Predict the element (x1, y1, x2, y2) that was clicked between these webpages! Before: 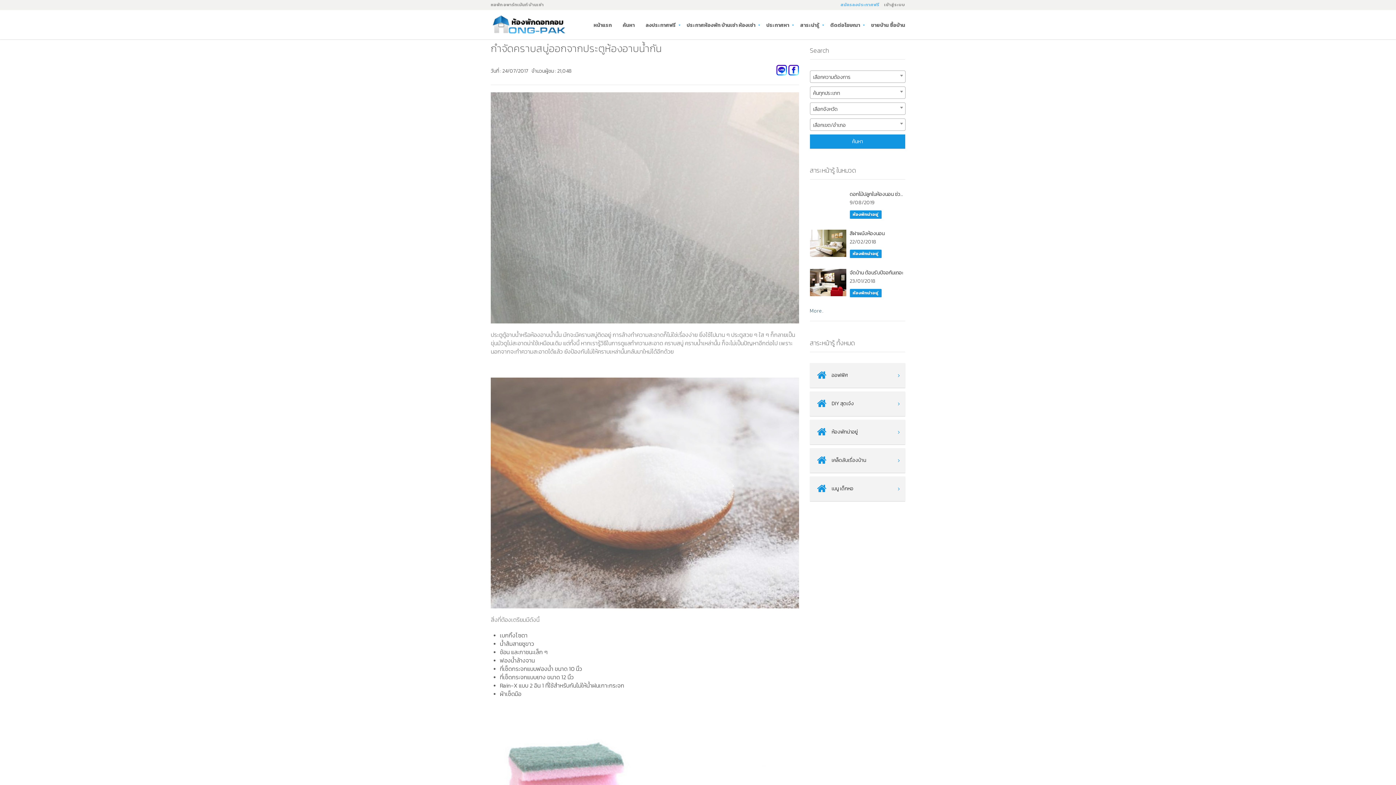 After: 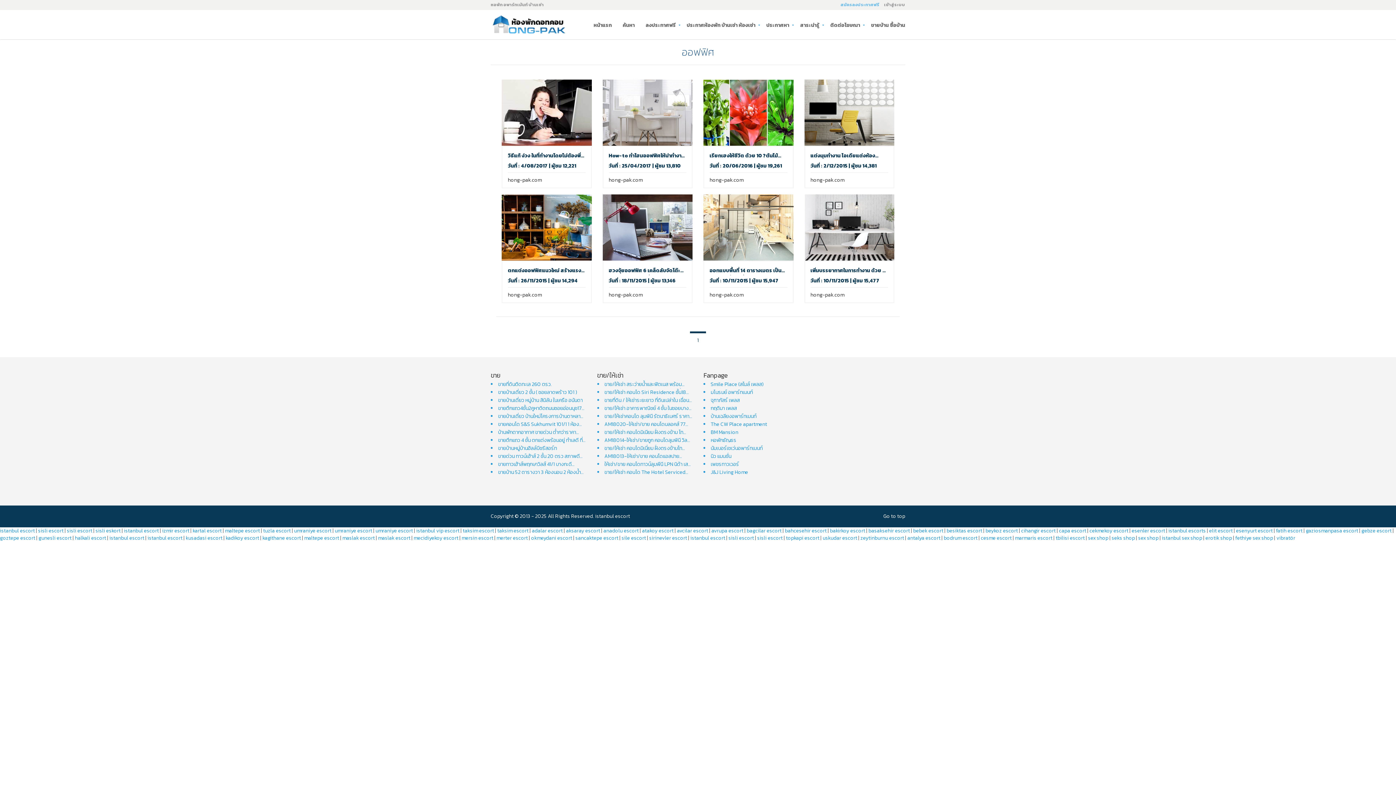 Action: label: 	ออฟฟิศ bbox: (810, 363, 905, 388)